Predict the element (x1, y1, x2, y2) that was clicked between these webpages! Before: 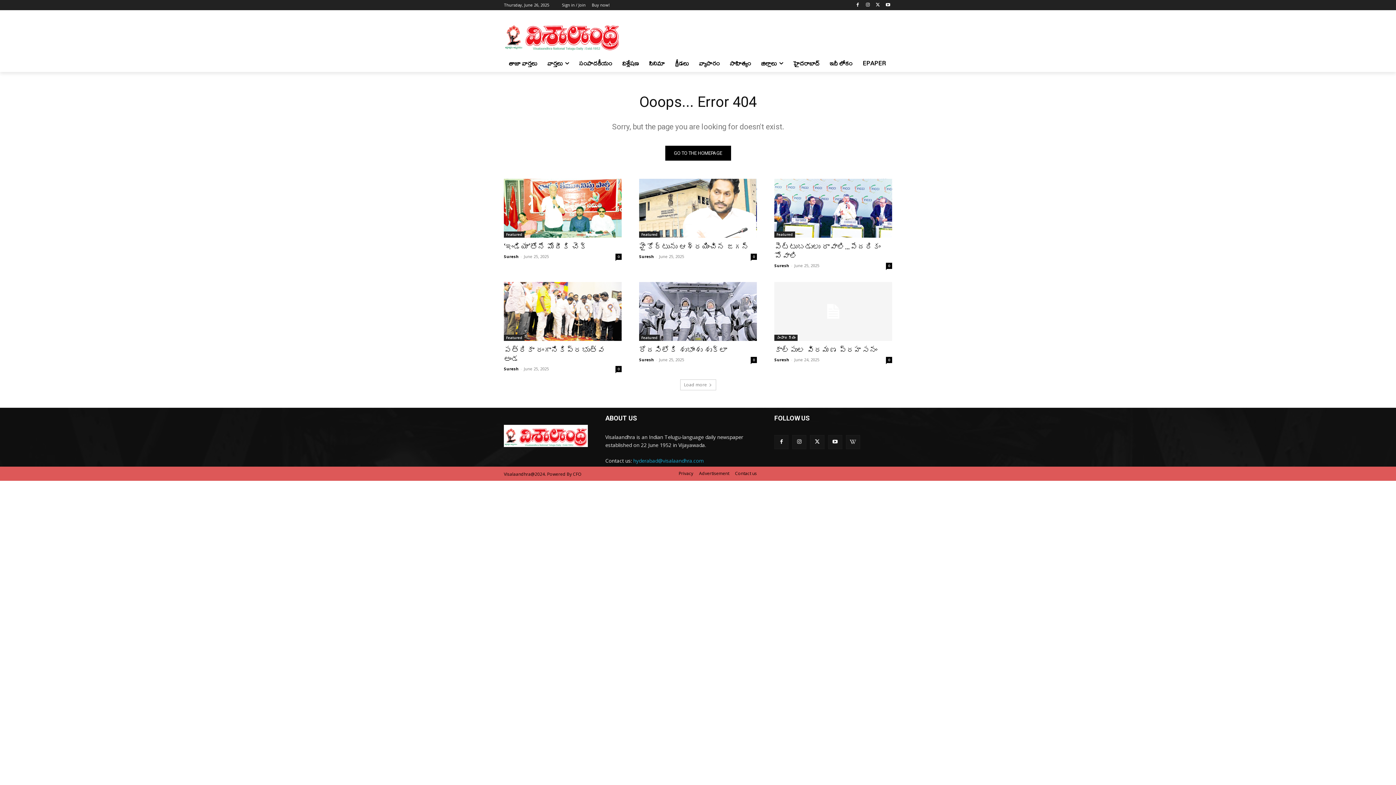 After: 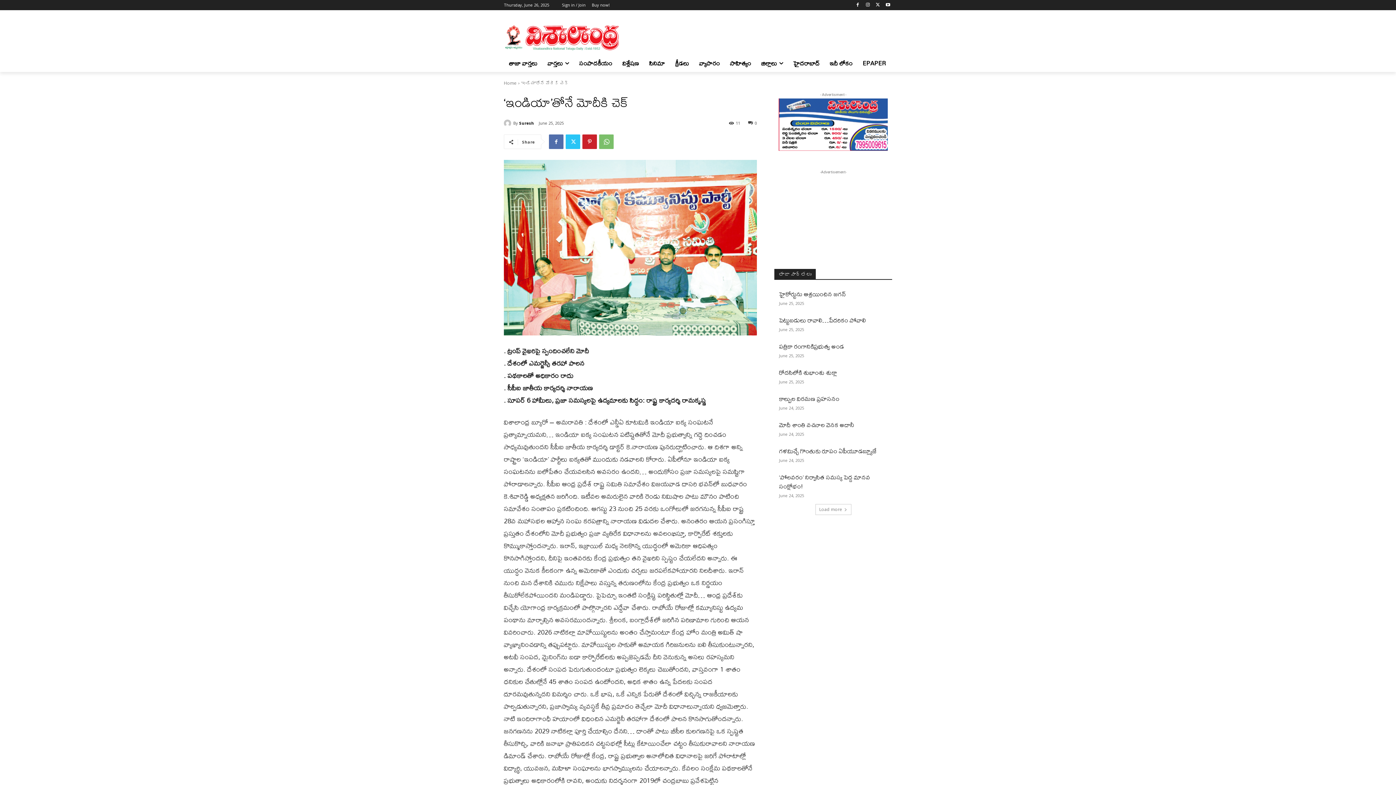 Action: bbox: (504, 242, 587, 251) label: ‘ఇండియా’తోనే మోదీకి చెక్‌